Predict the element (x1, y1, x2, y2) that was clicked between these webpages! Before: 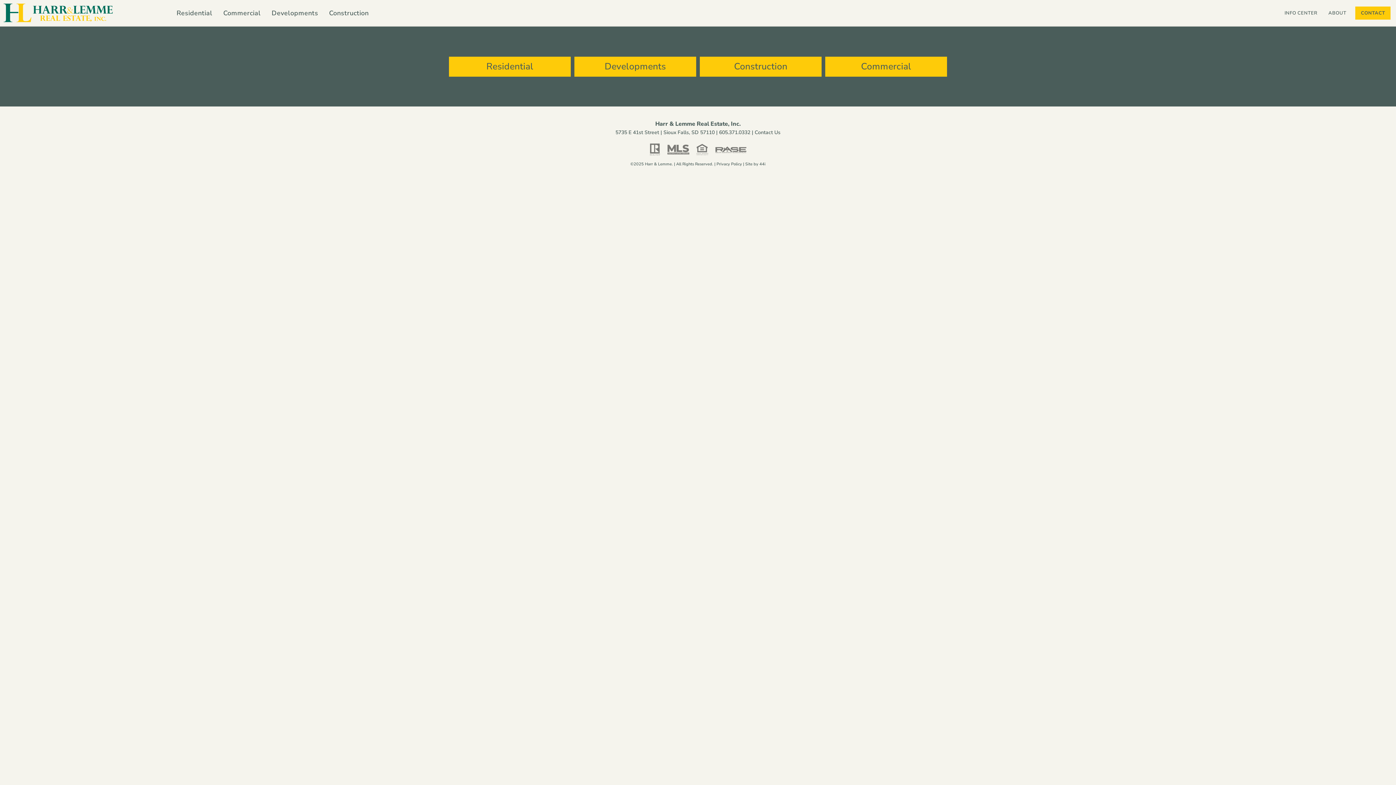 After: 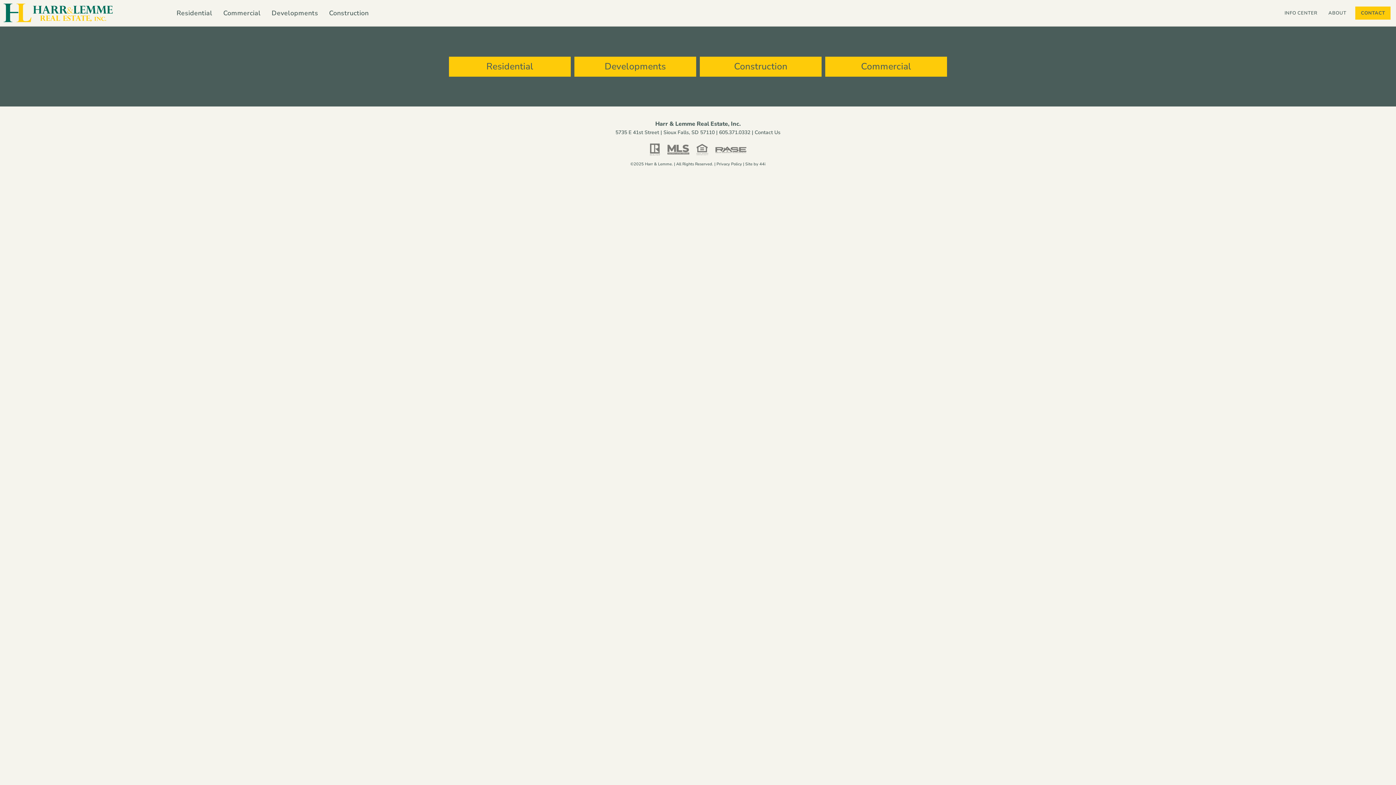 Action: bbox: (719, 129, 750, 136) label: 605.371.0332